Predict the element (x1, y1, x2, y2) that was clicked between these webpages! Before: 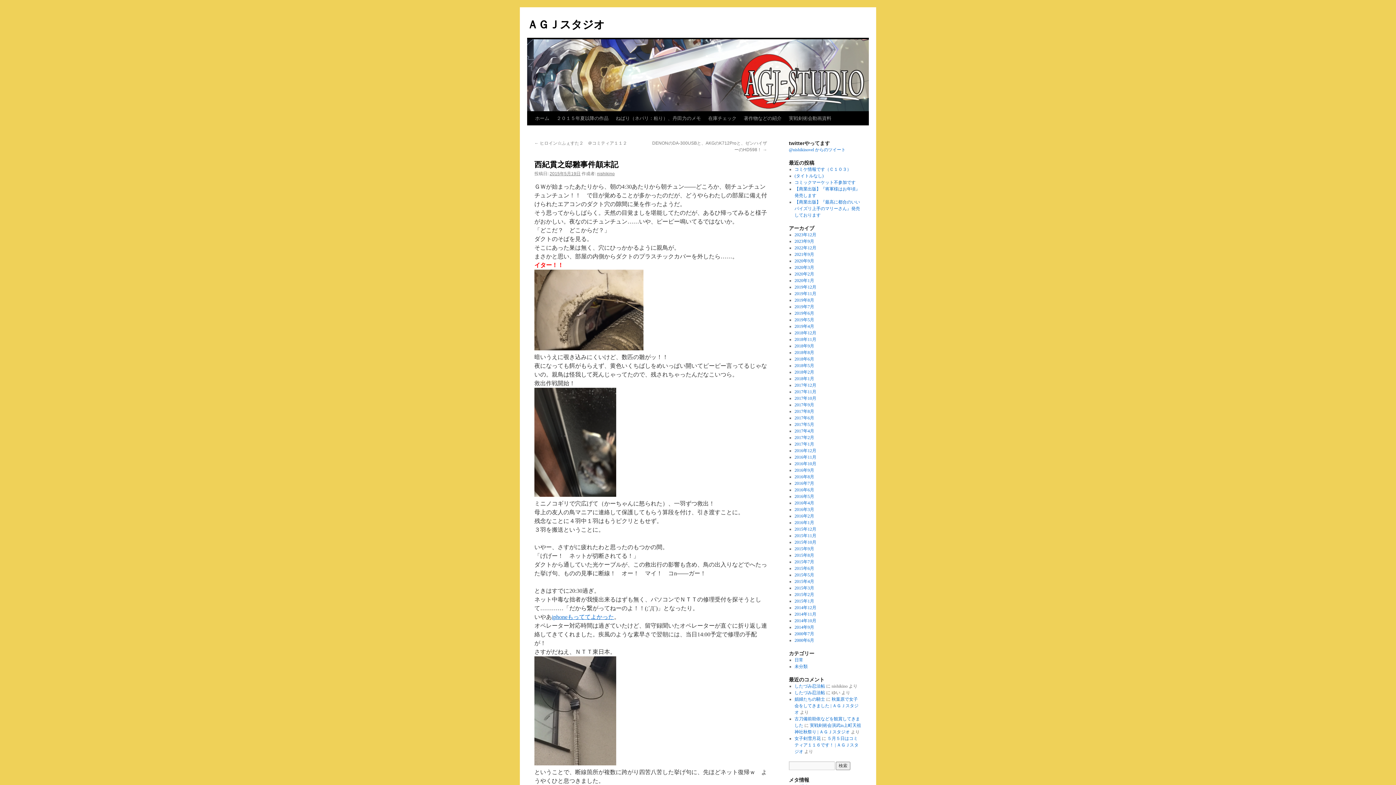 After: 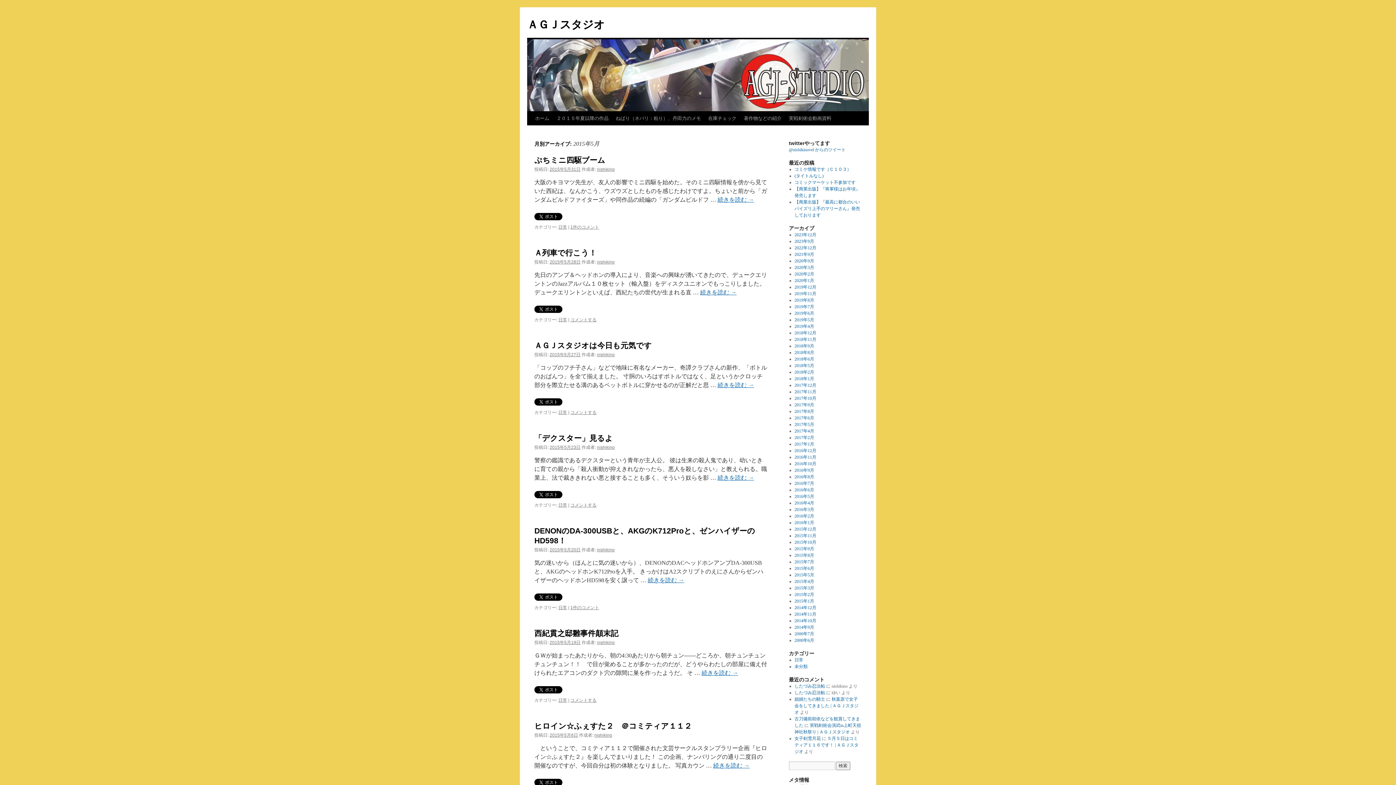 Action: label: 2015年5月 bbox: (794, 572, 814, 577)